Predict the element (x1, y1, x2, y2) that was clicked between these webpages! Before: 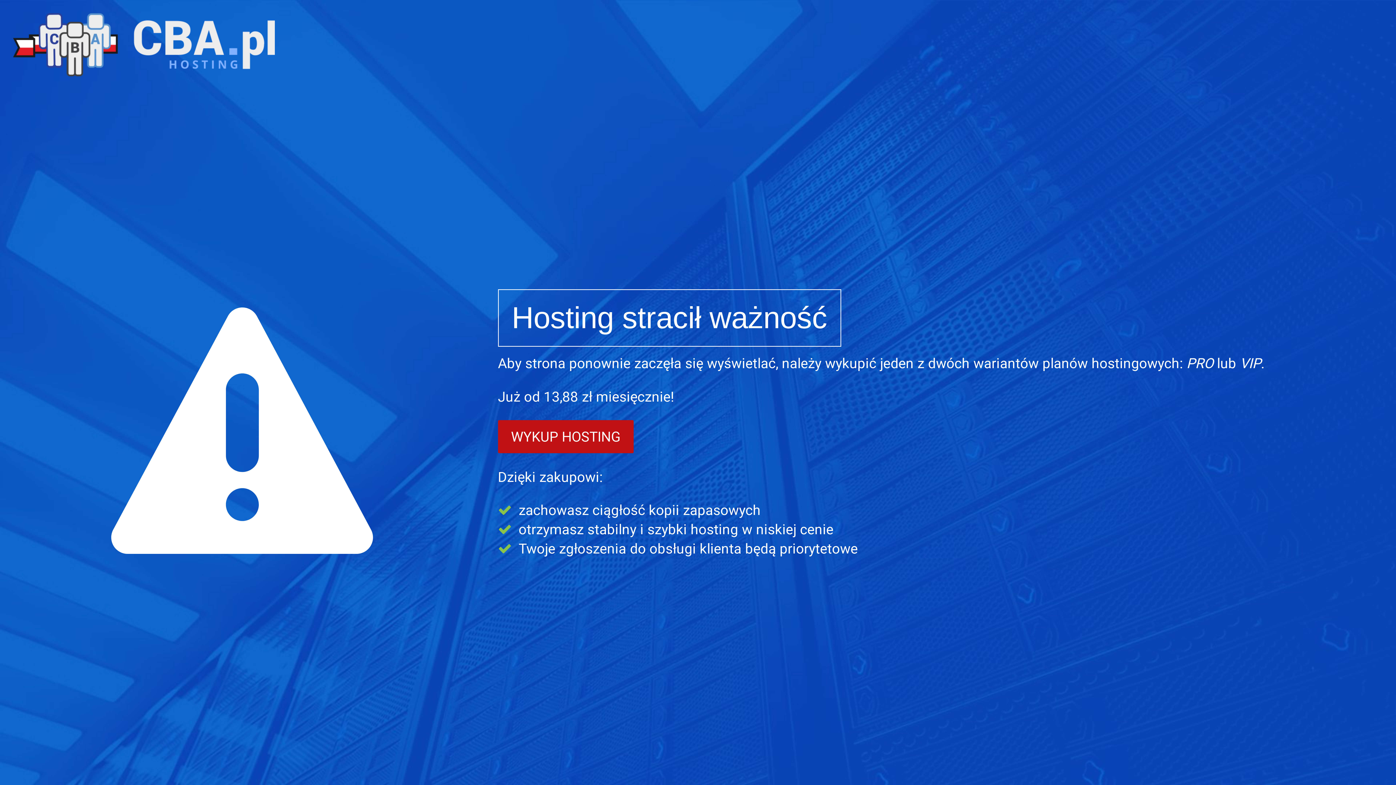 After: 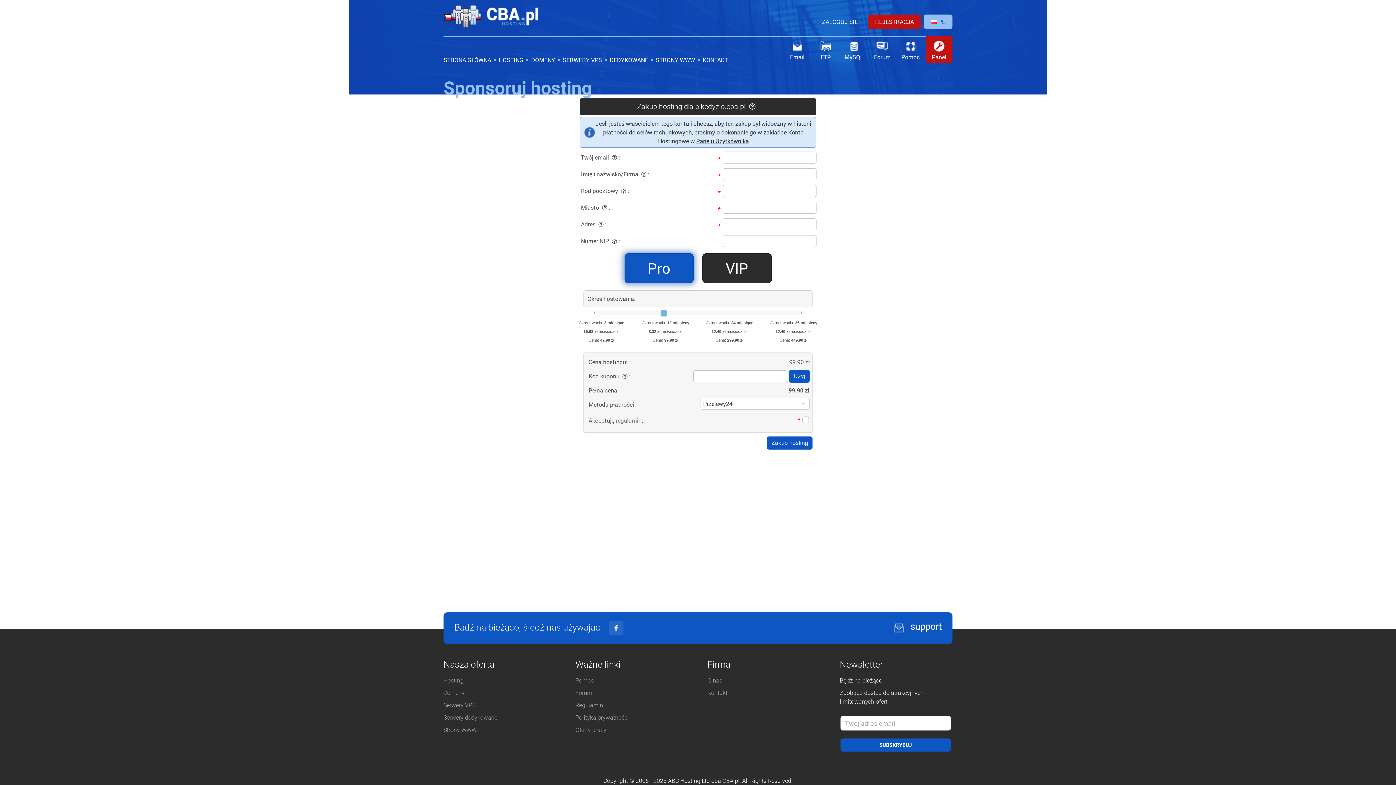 Action: bbox: (498, 420, 633, 453) label: WYKUP HOSTING